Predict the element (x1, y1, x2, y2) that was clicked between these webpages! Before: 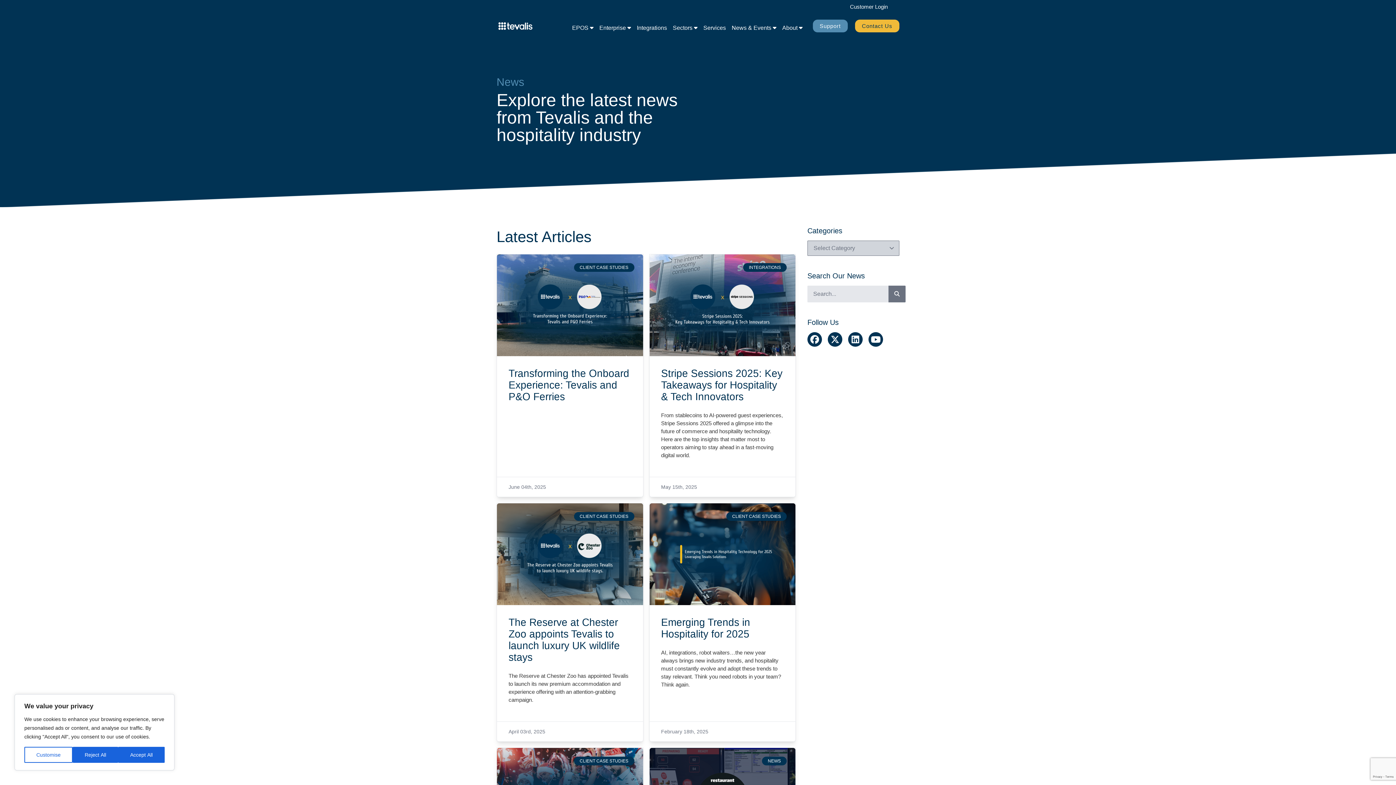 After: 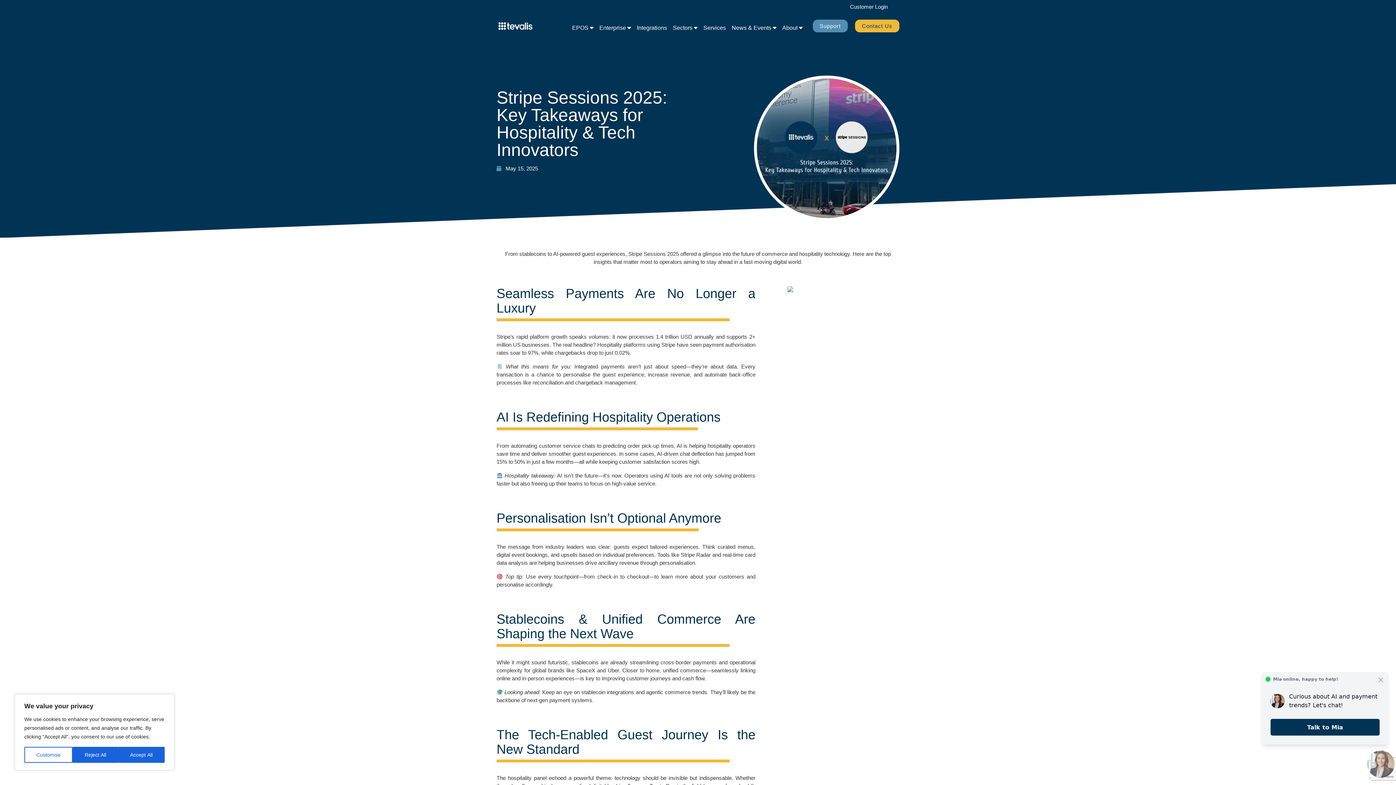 Action: bbox: (661, 368, 782, 402) label: Stripe Sessions 2025: Key Takeaways for Hospitality & Tech Innovators